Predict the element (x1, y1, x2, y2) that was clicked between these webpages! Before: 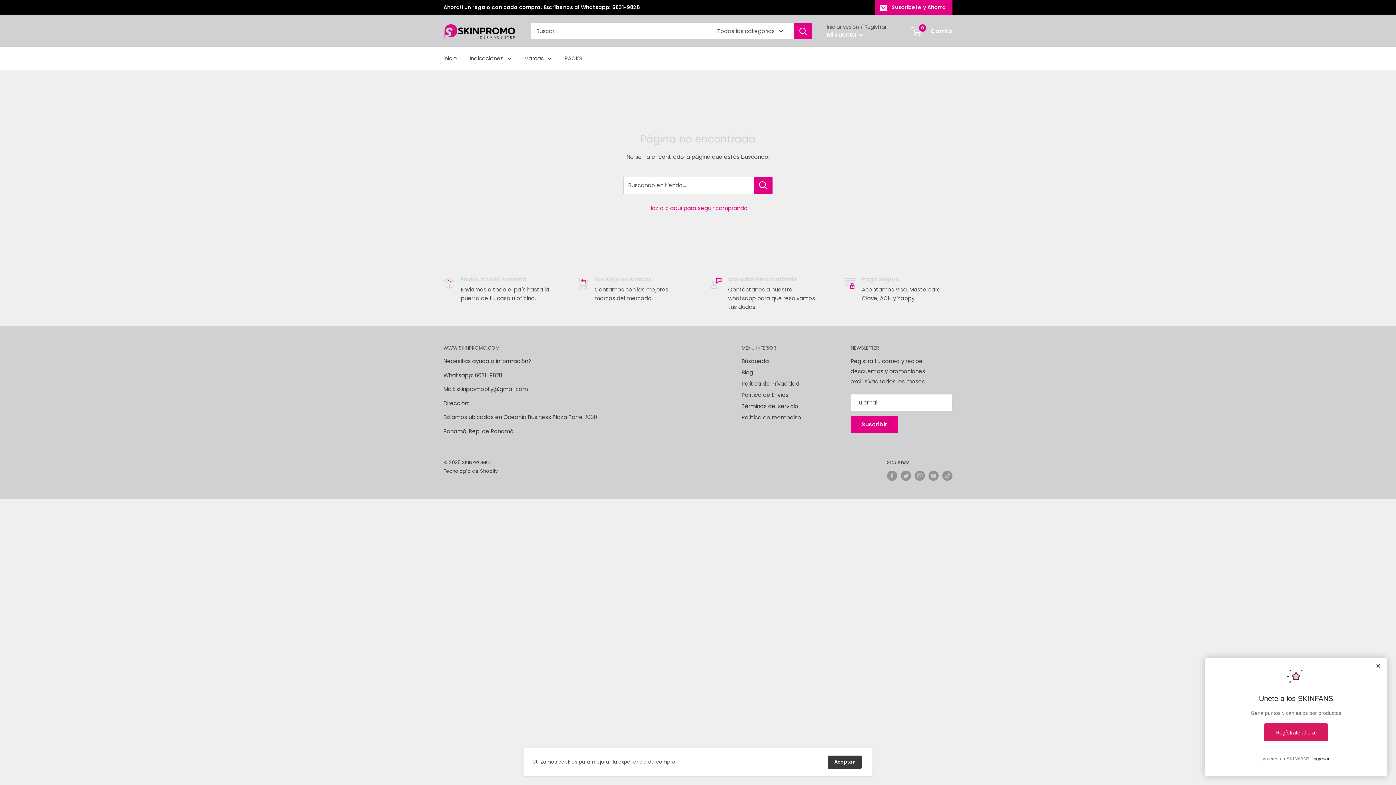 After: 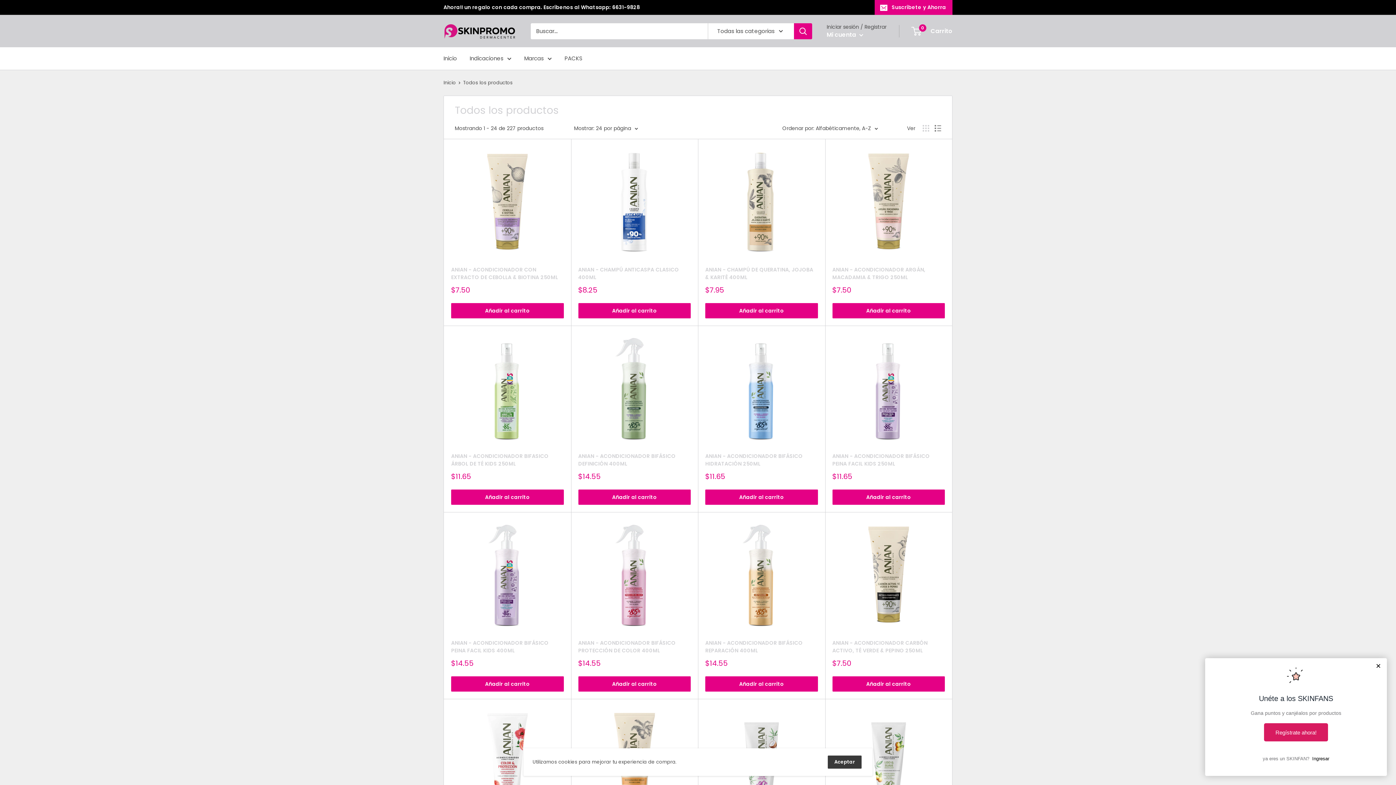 Action: label: Indicaciones bbox: (469, 53, 511, 63)